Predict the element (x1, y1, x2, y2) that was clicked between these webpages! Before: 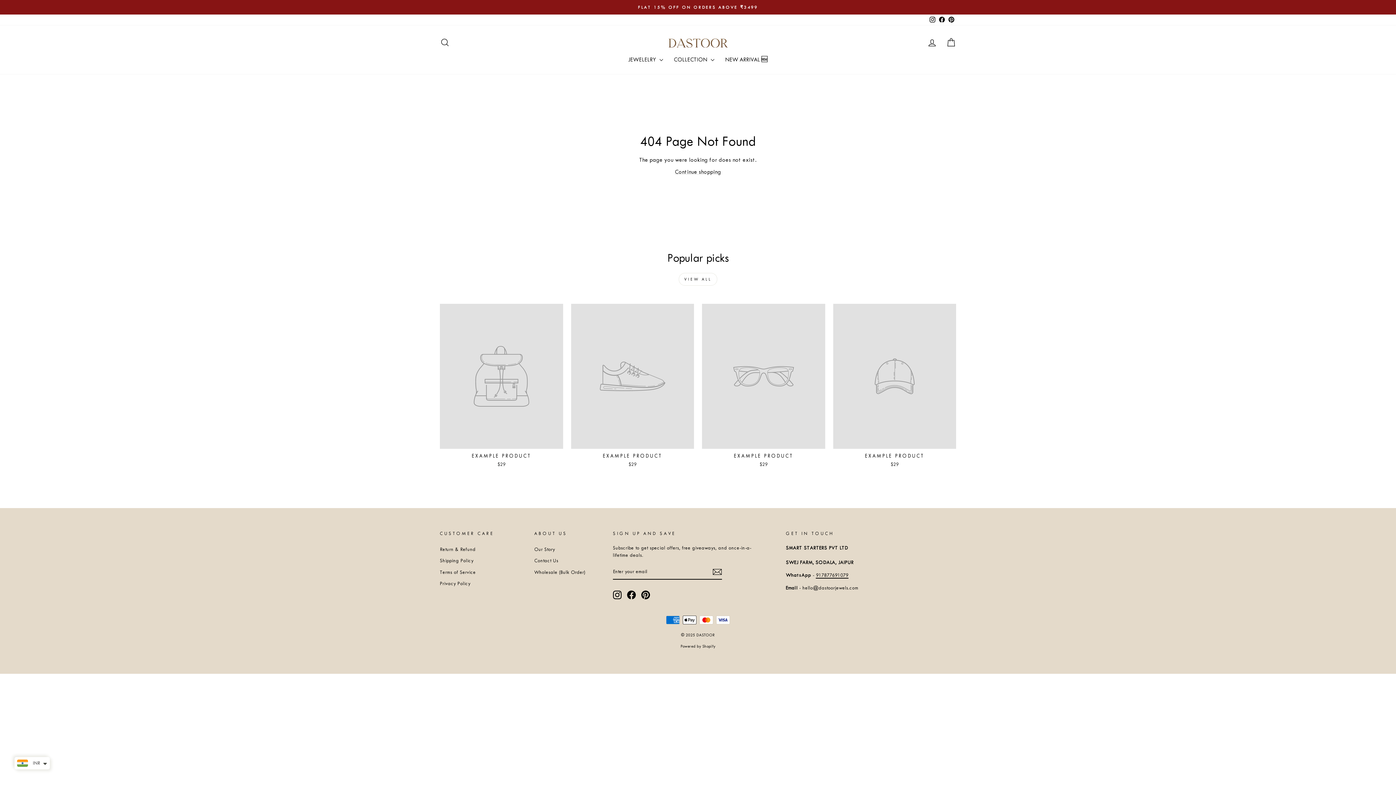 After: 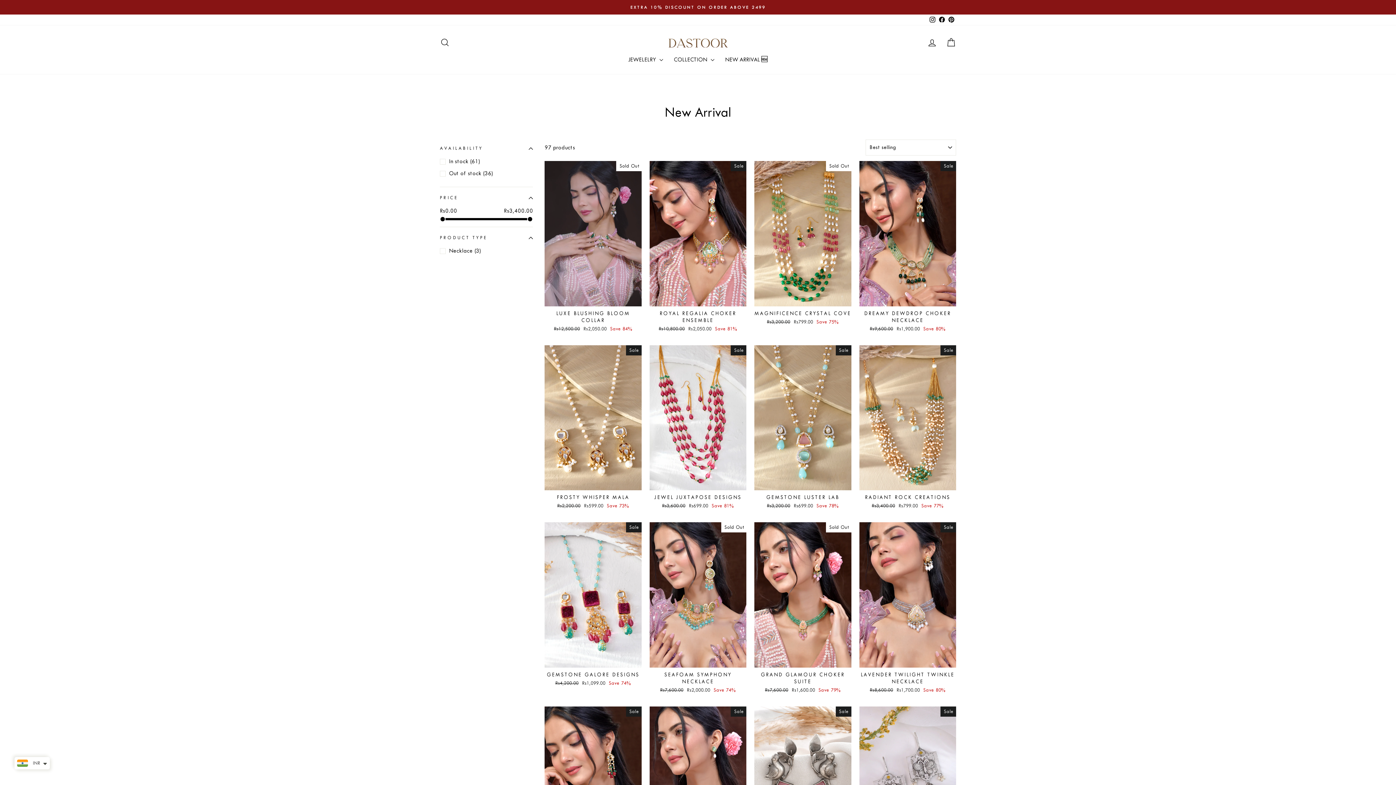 Action: bbox: (719, 52, 773, 66) label: NEW ARRIVAL 🆕